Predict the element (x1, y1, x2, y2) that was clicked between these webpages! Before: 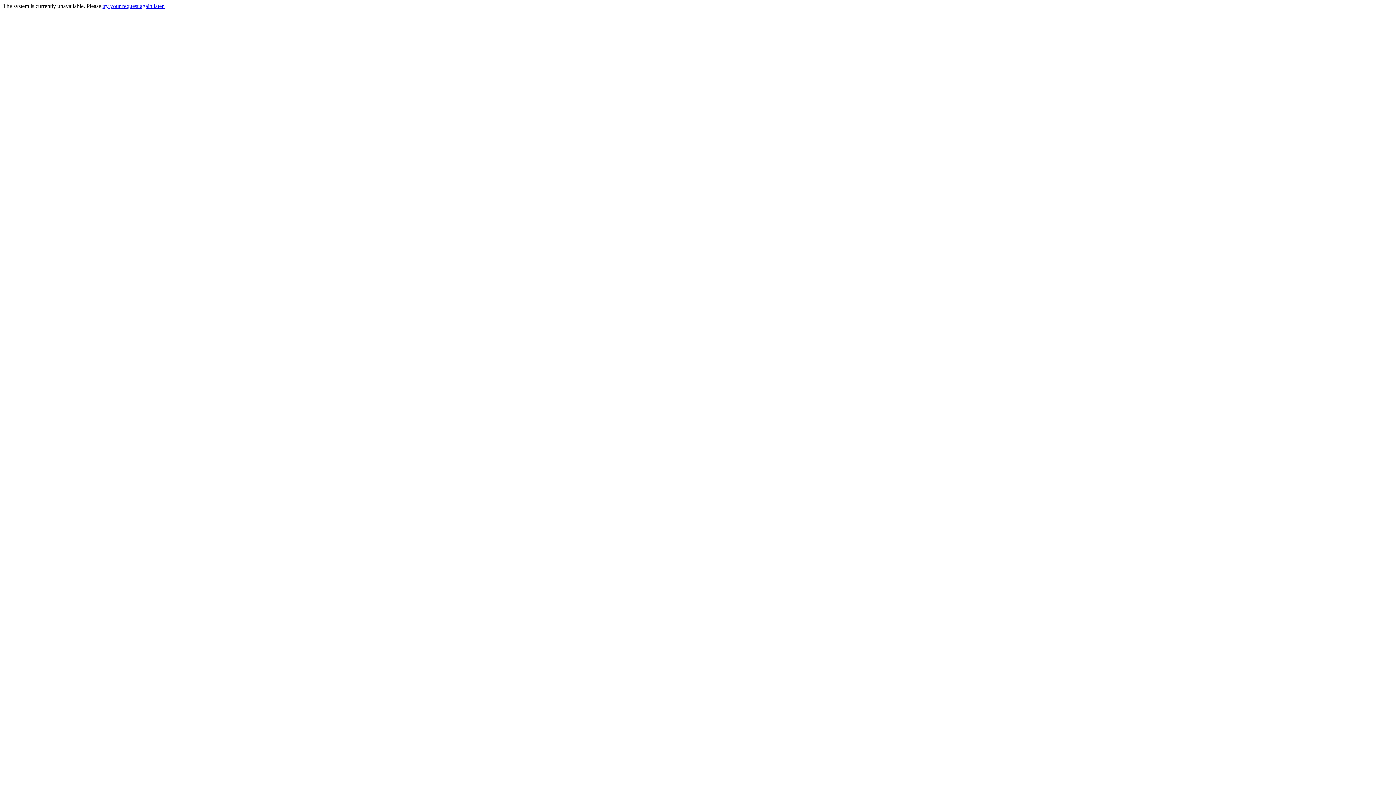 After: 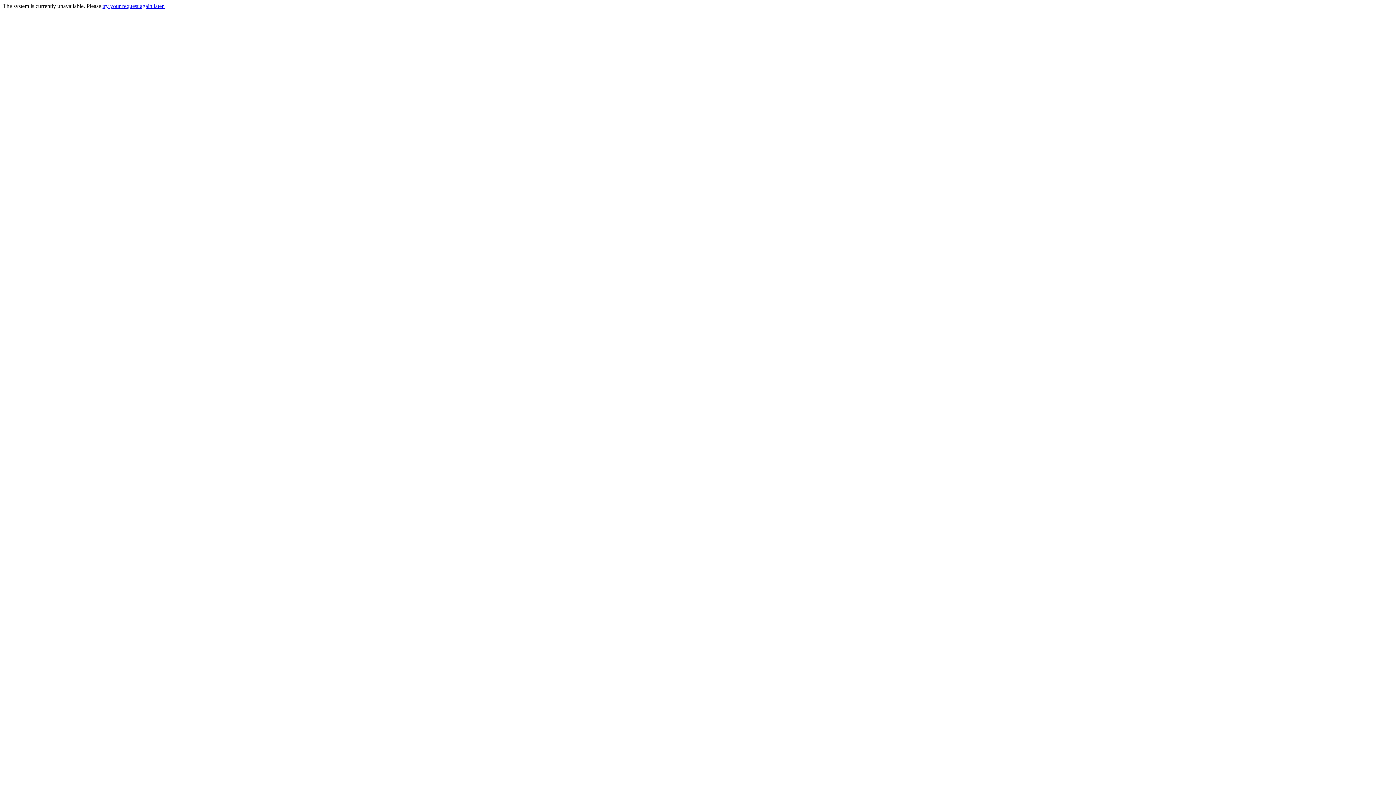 Action: label: try your request again later. bbox: (102, 2, 164, 9)